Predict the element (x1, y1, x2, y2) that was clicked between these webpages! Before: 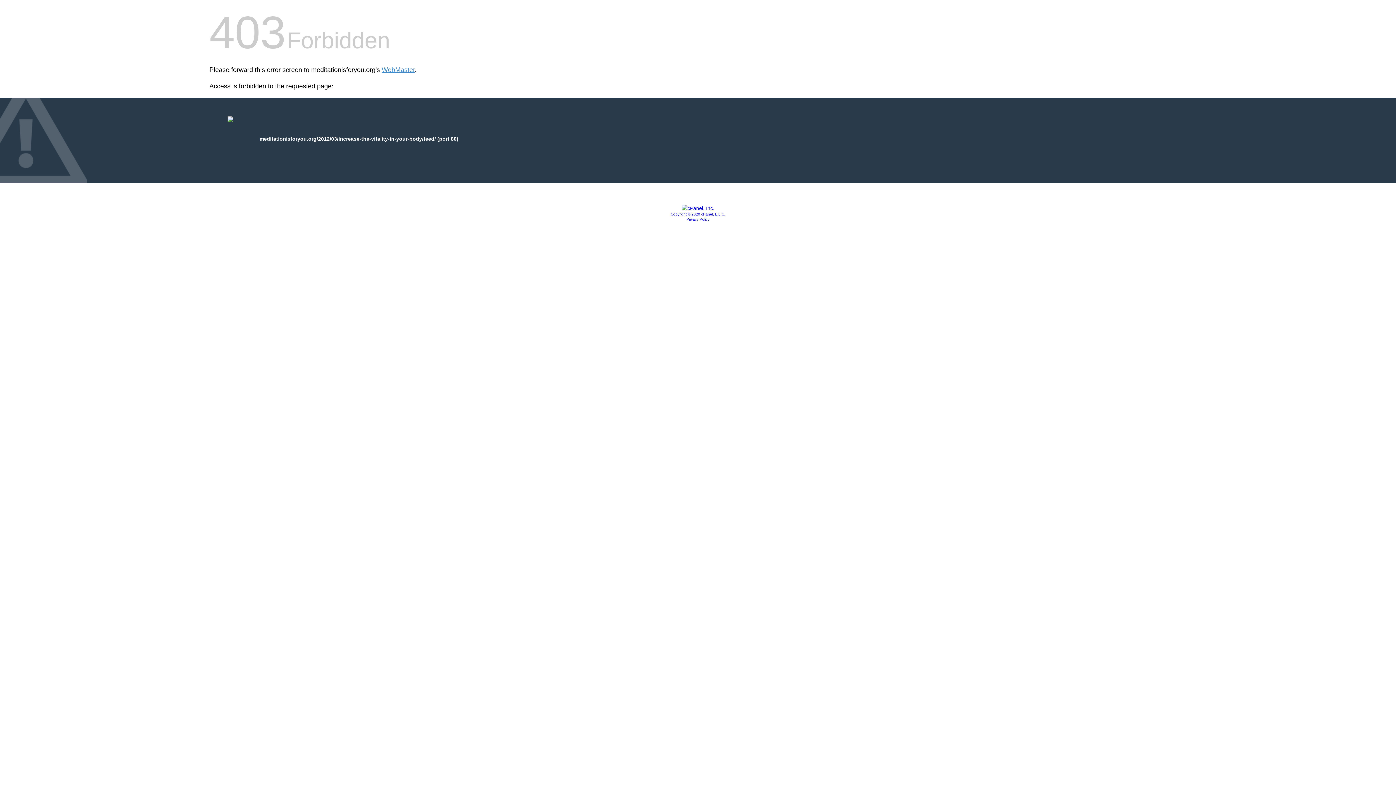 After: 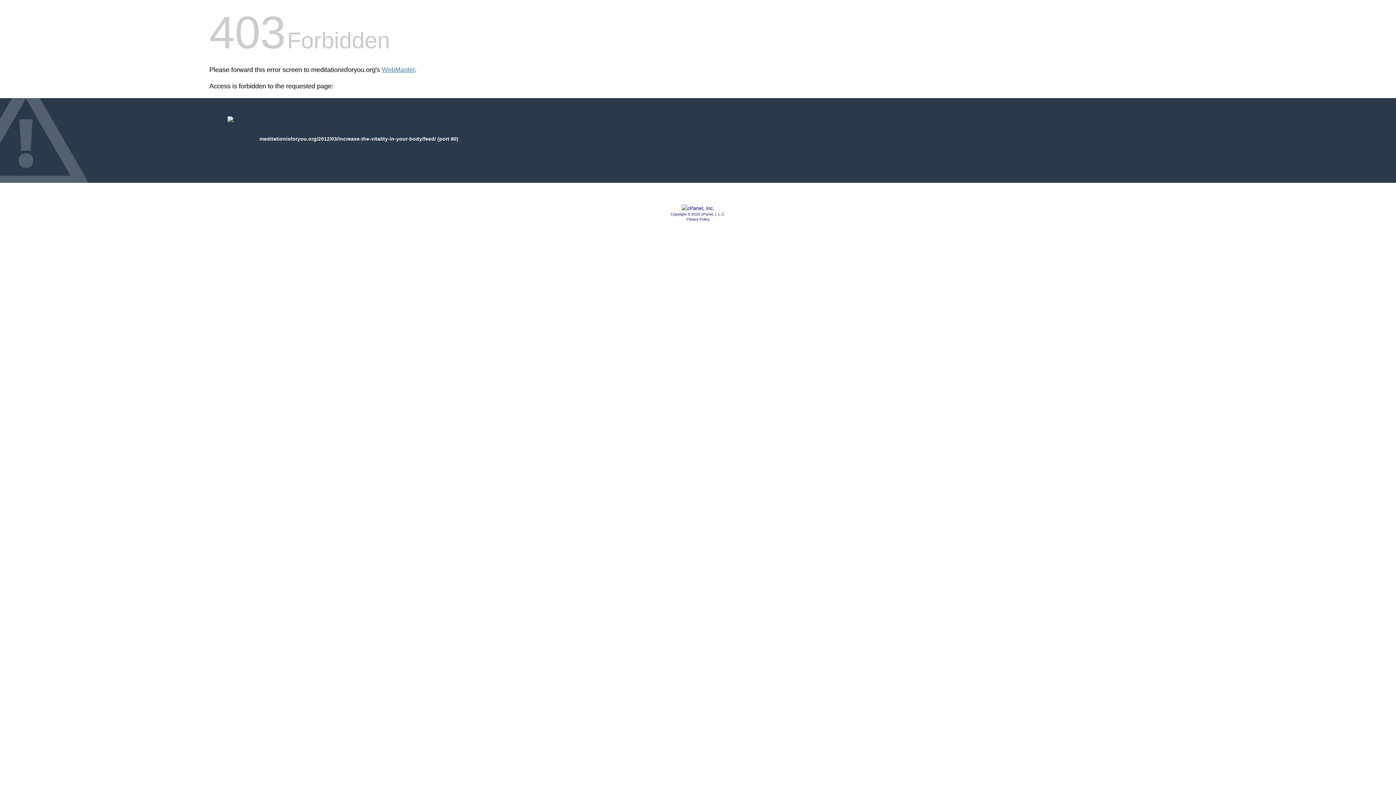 Action: label: Privacy Policy bbox: (686, 217, 709, 221)